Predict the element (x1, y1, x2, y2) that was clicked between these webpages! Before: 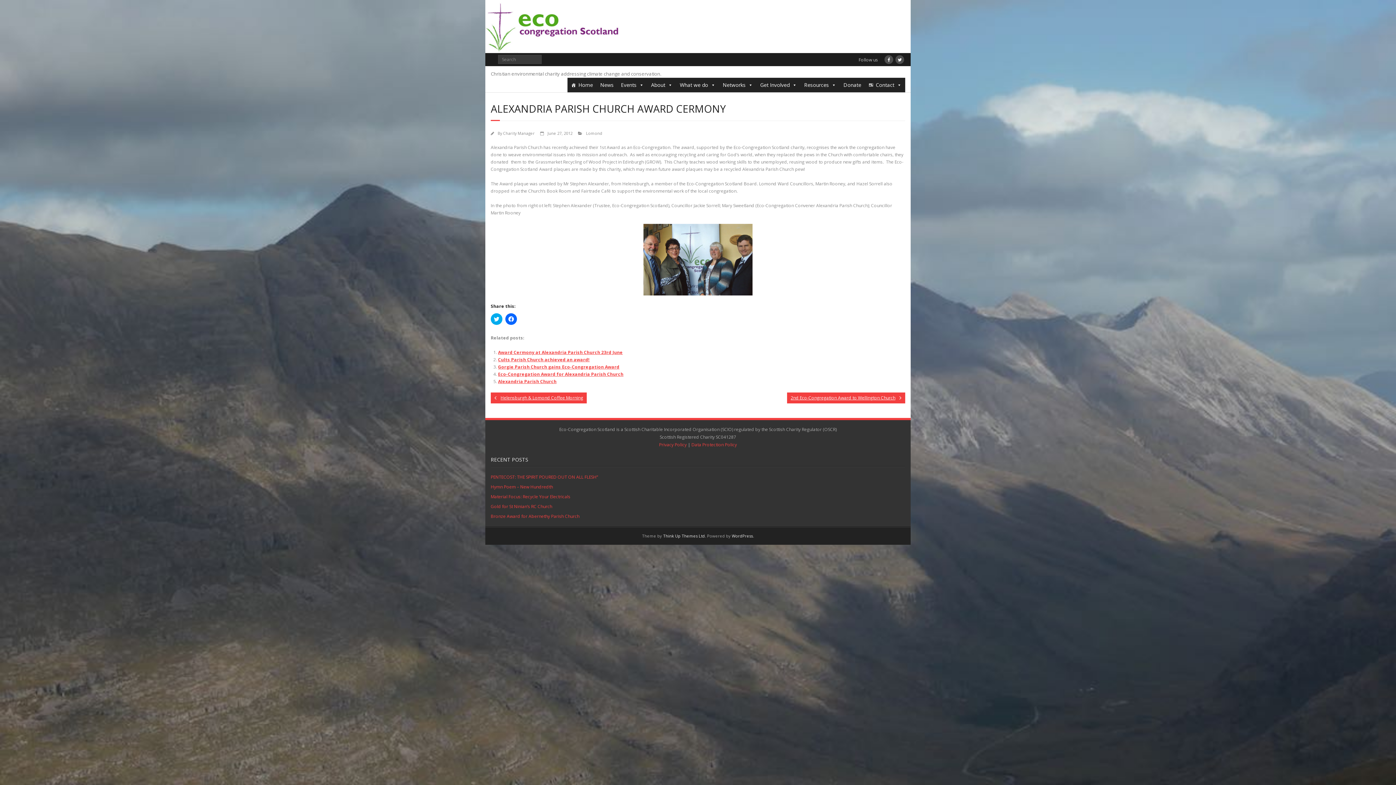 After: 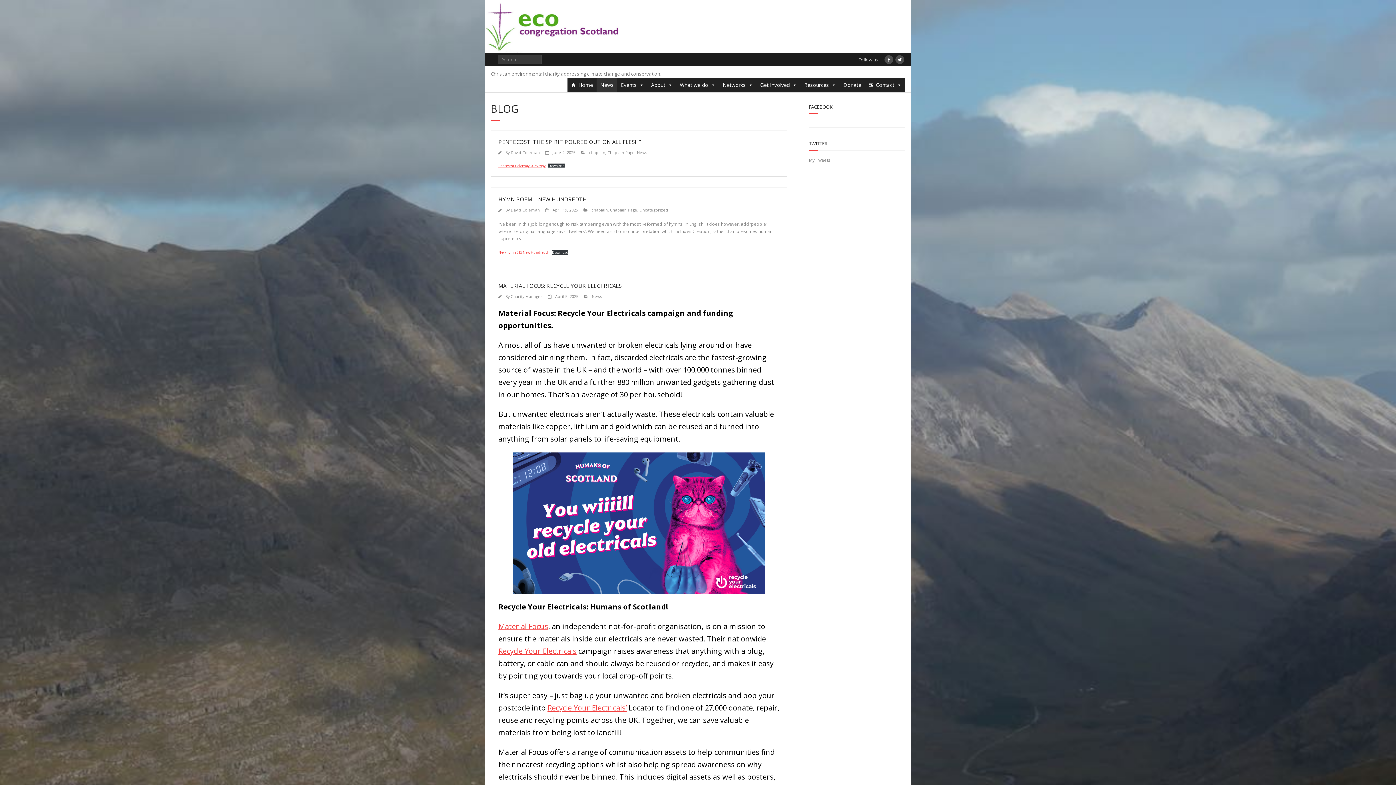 Action: bbox: (596, 77, 617, 92) label: News